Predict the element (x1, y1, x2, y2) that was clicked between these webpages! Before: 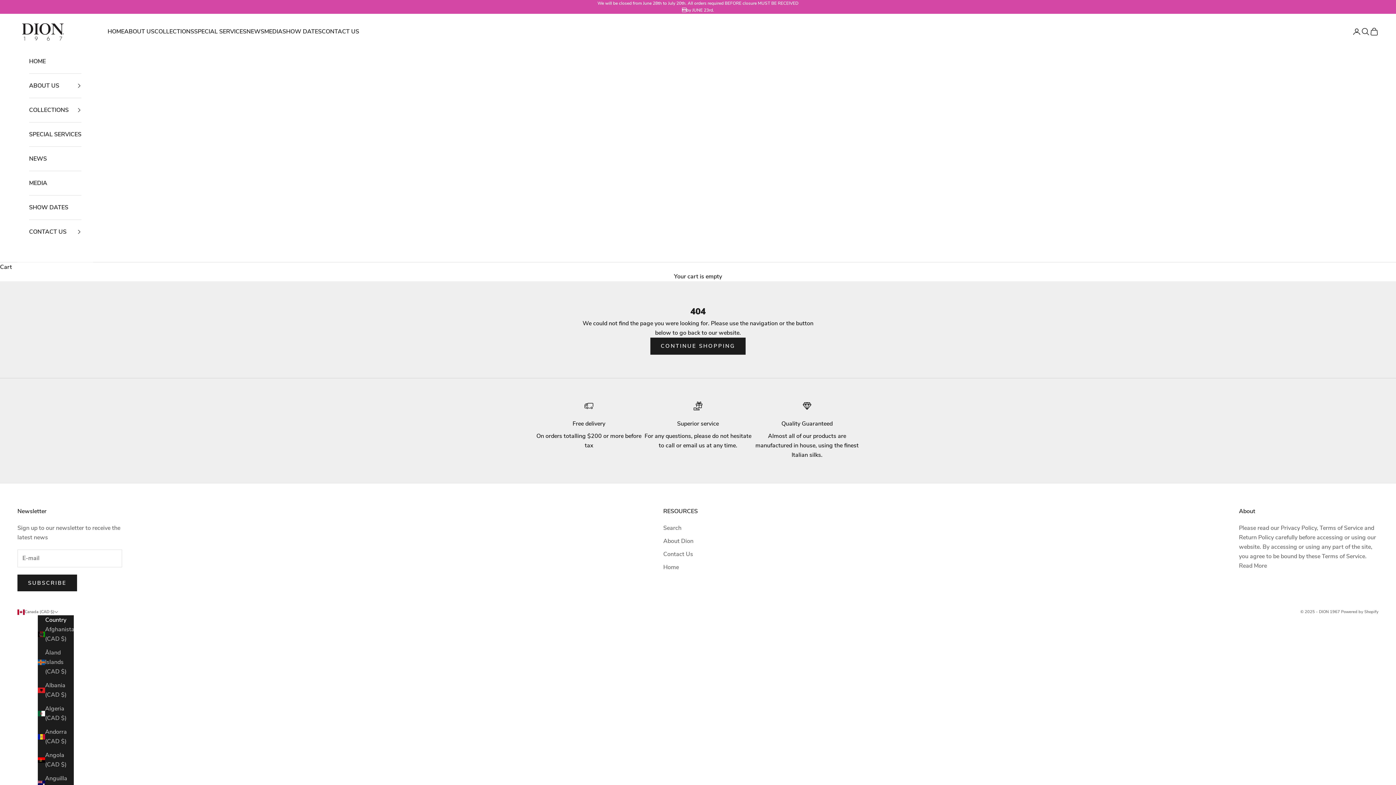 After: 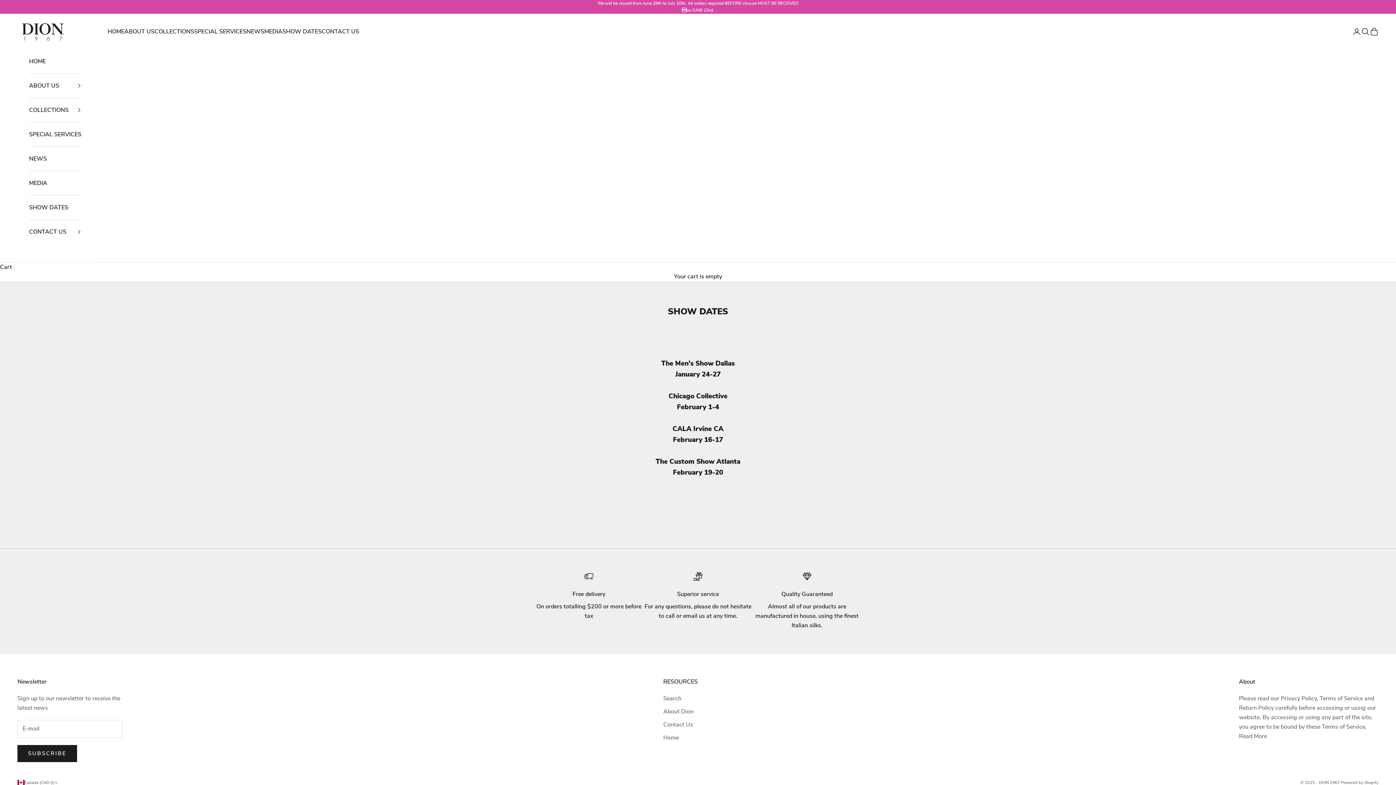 Action: label: SHOW DATES bbox: (282, 26, 321, 36)